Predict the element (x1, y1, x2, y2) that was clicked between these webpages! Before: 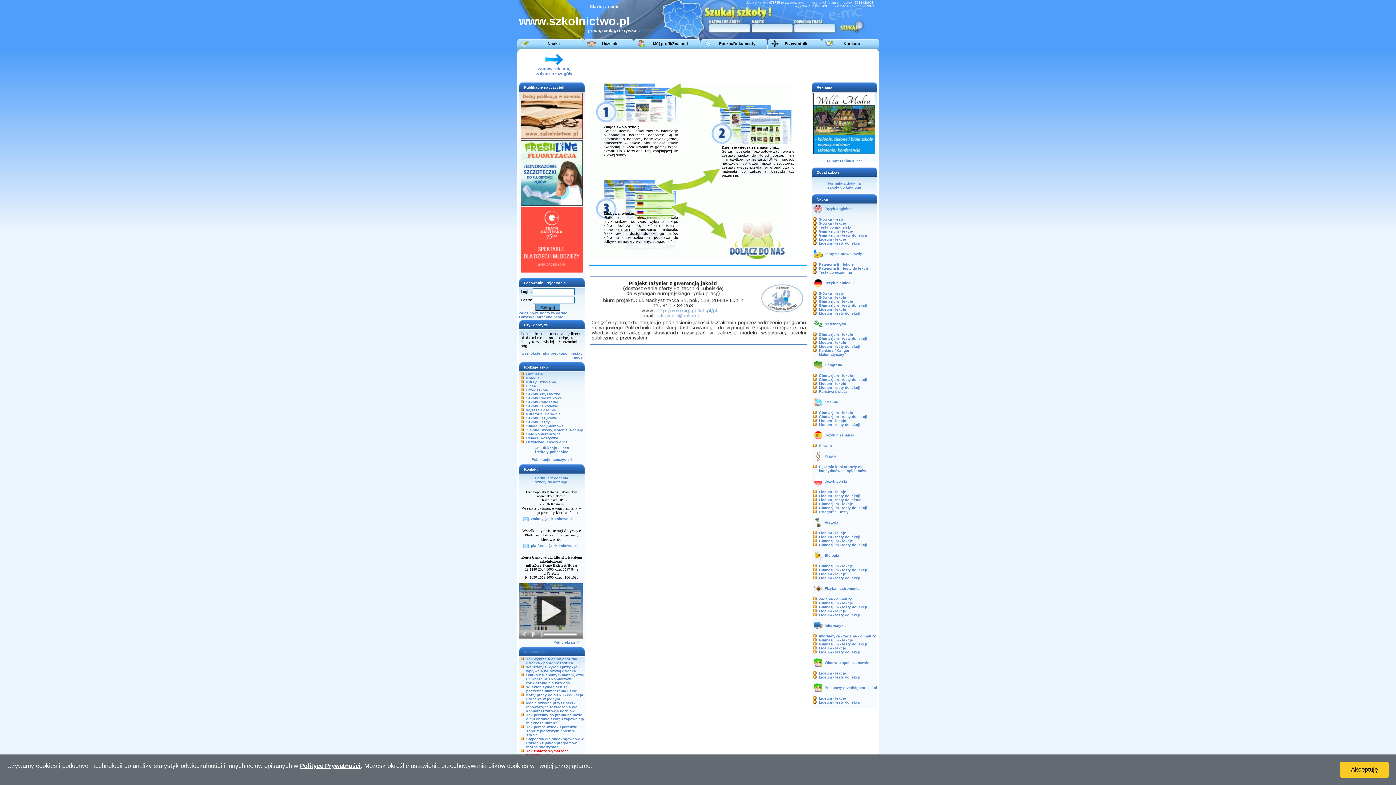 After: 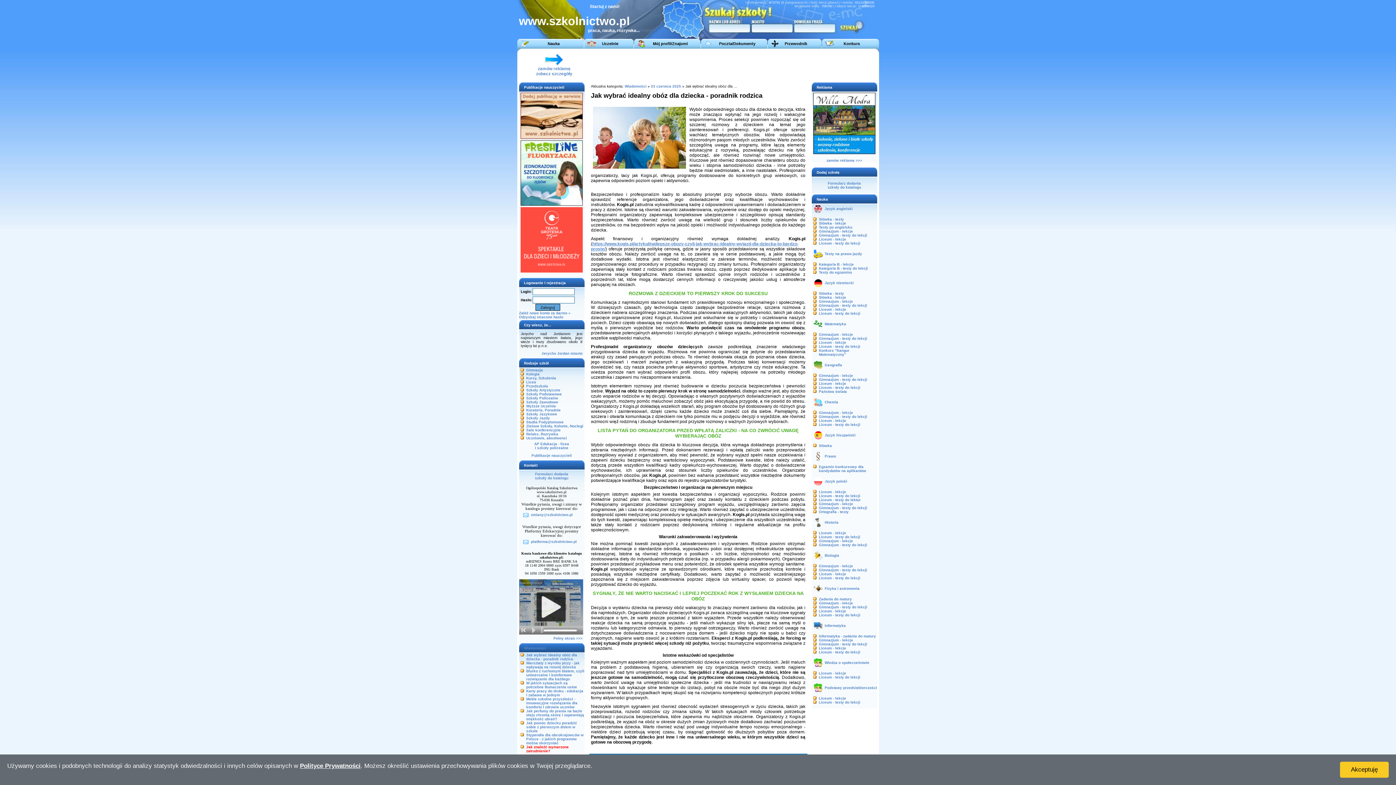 Action: label: Jak wybrać idealny obóz dla dziecka - poradnik rodzica bbox: (526, 657, 577, 665)